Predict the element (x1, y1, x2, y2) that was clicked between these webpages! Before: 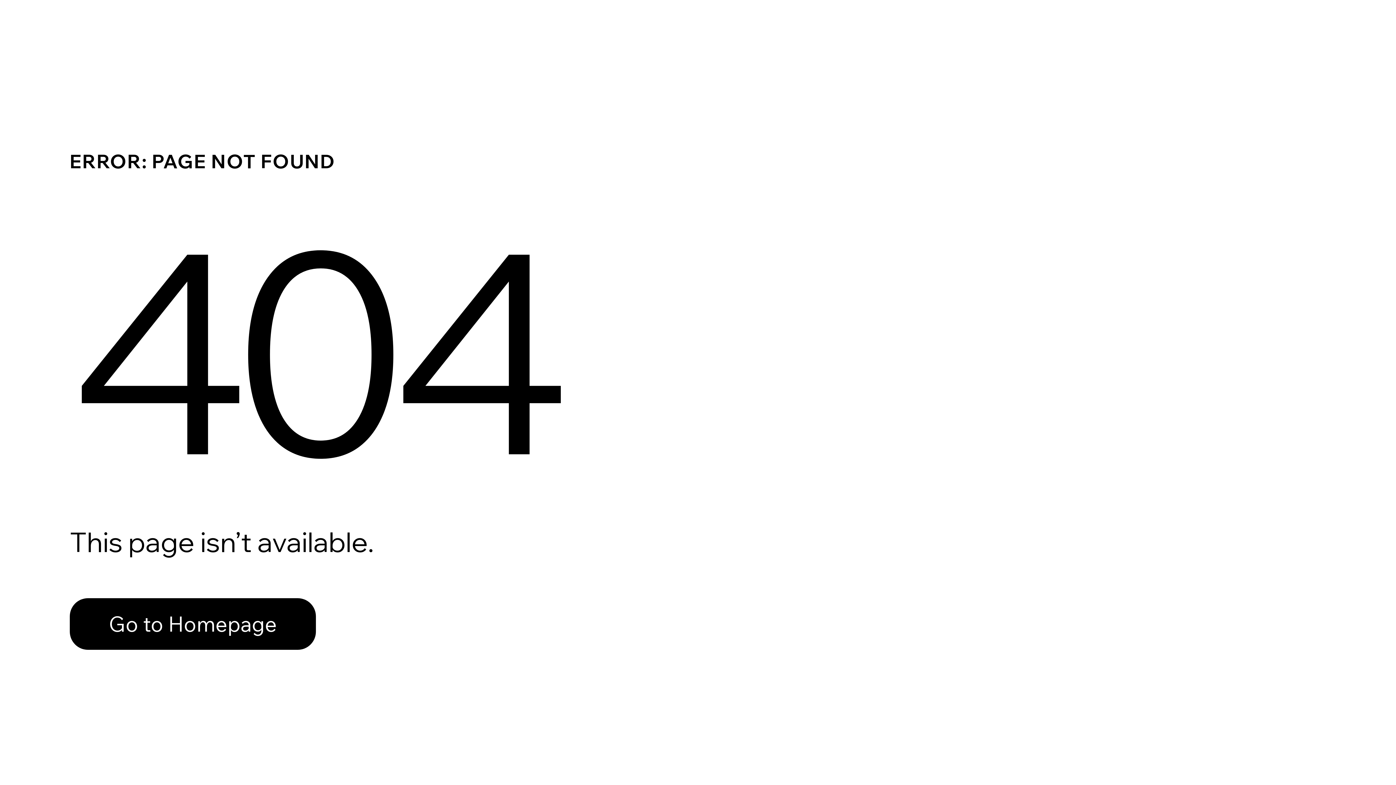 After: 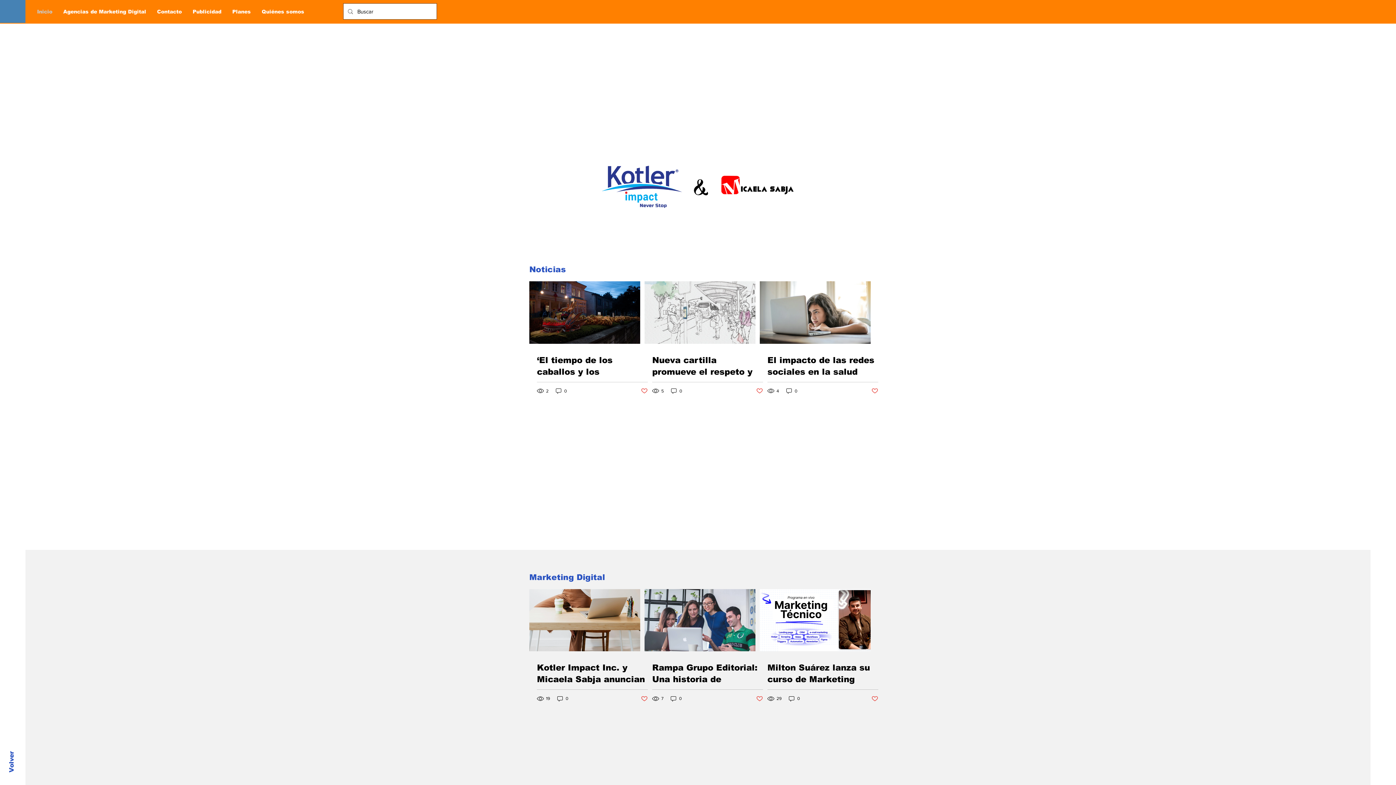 Action: label: Go to Homepage bbox: (69, 582, 768, 659)